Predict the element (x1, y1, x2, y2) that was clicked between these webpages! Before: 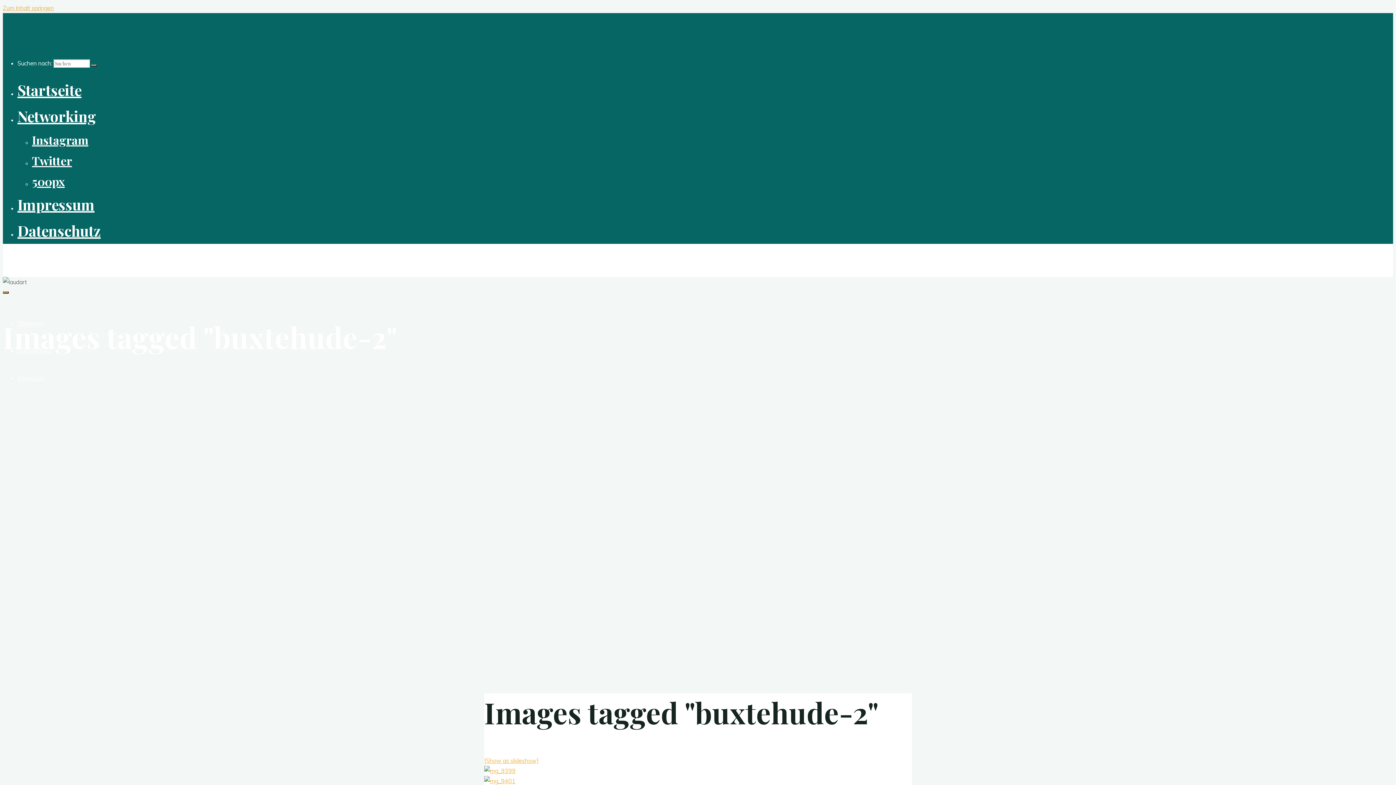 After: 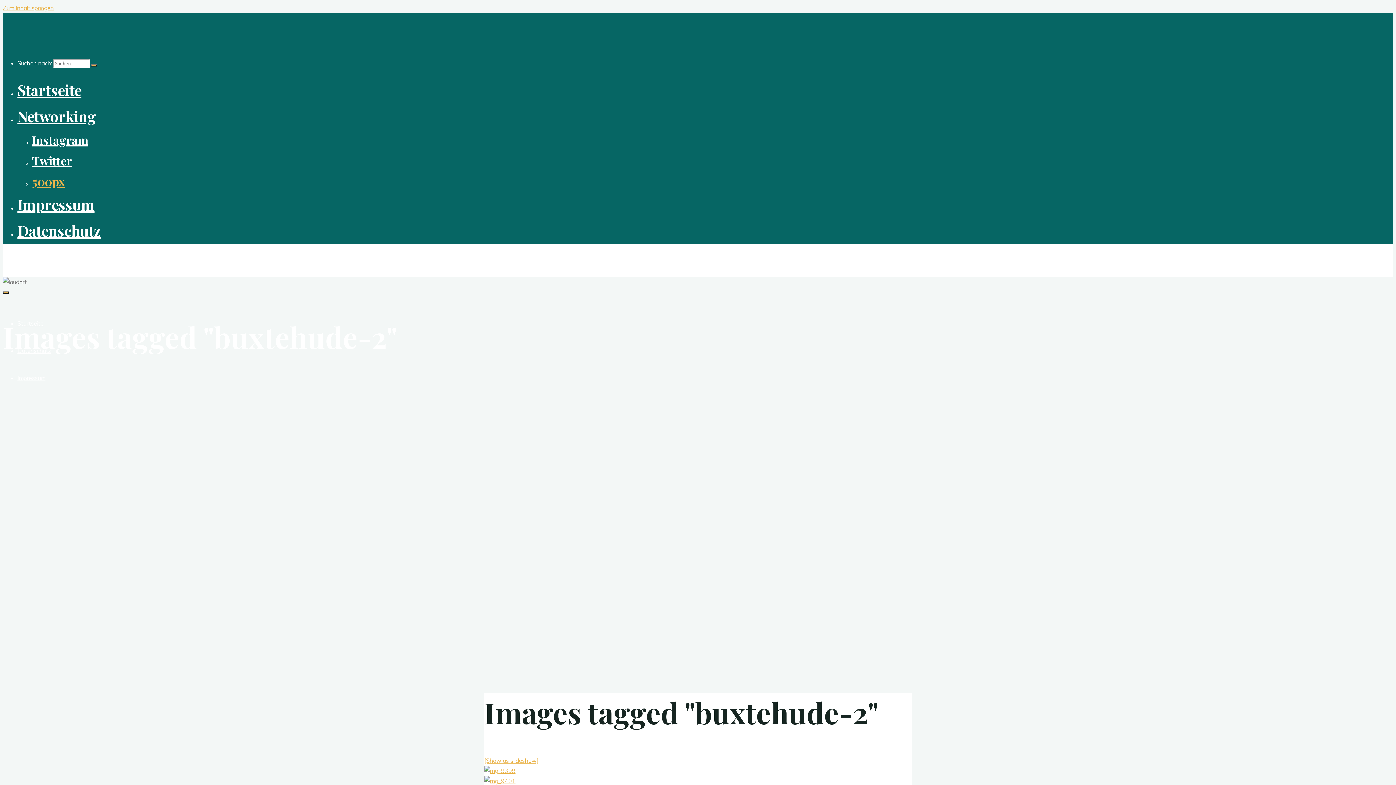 Action: label: 500px bbox: (32, 173, 64, 189)